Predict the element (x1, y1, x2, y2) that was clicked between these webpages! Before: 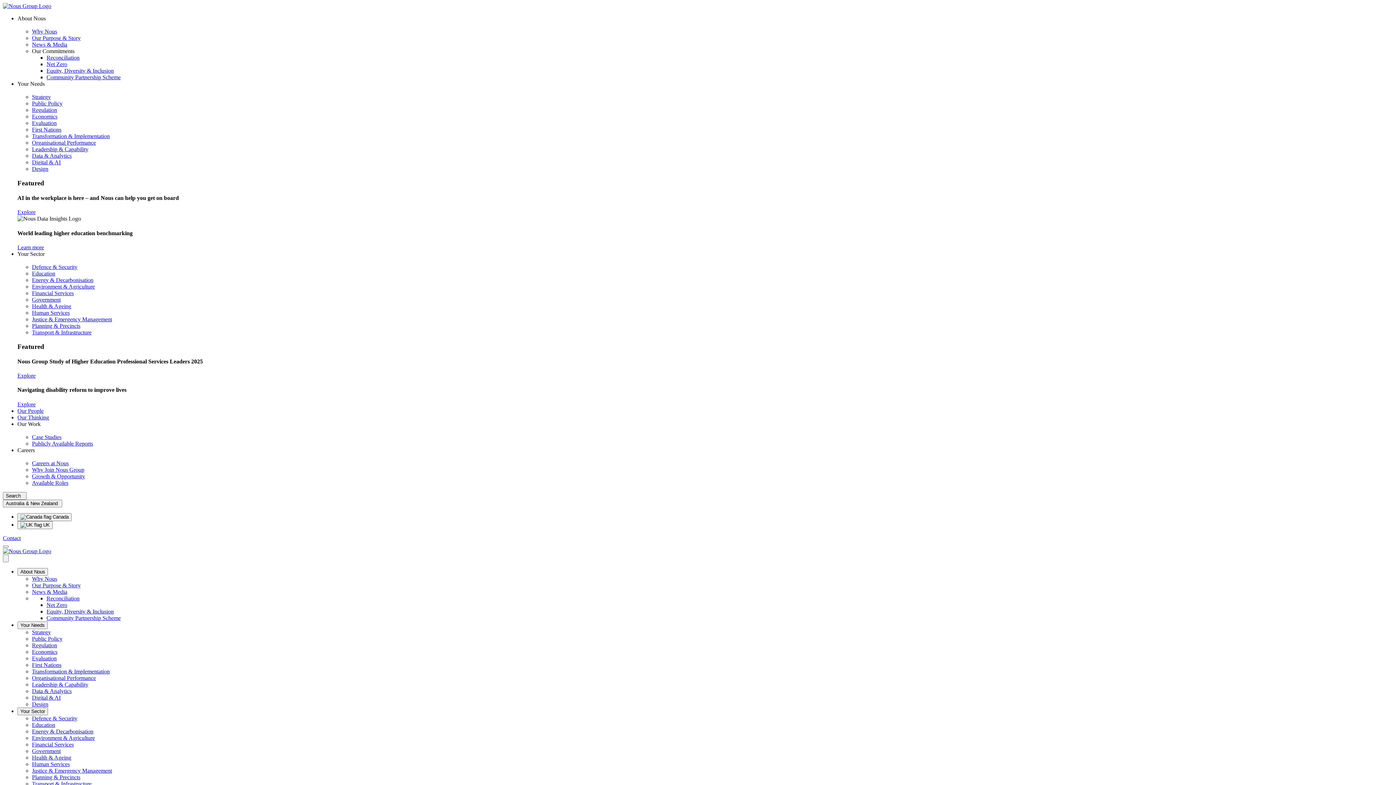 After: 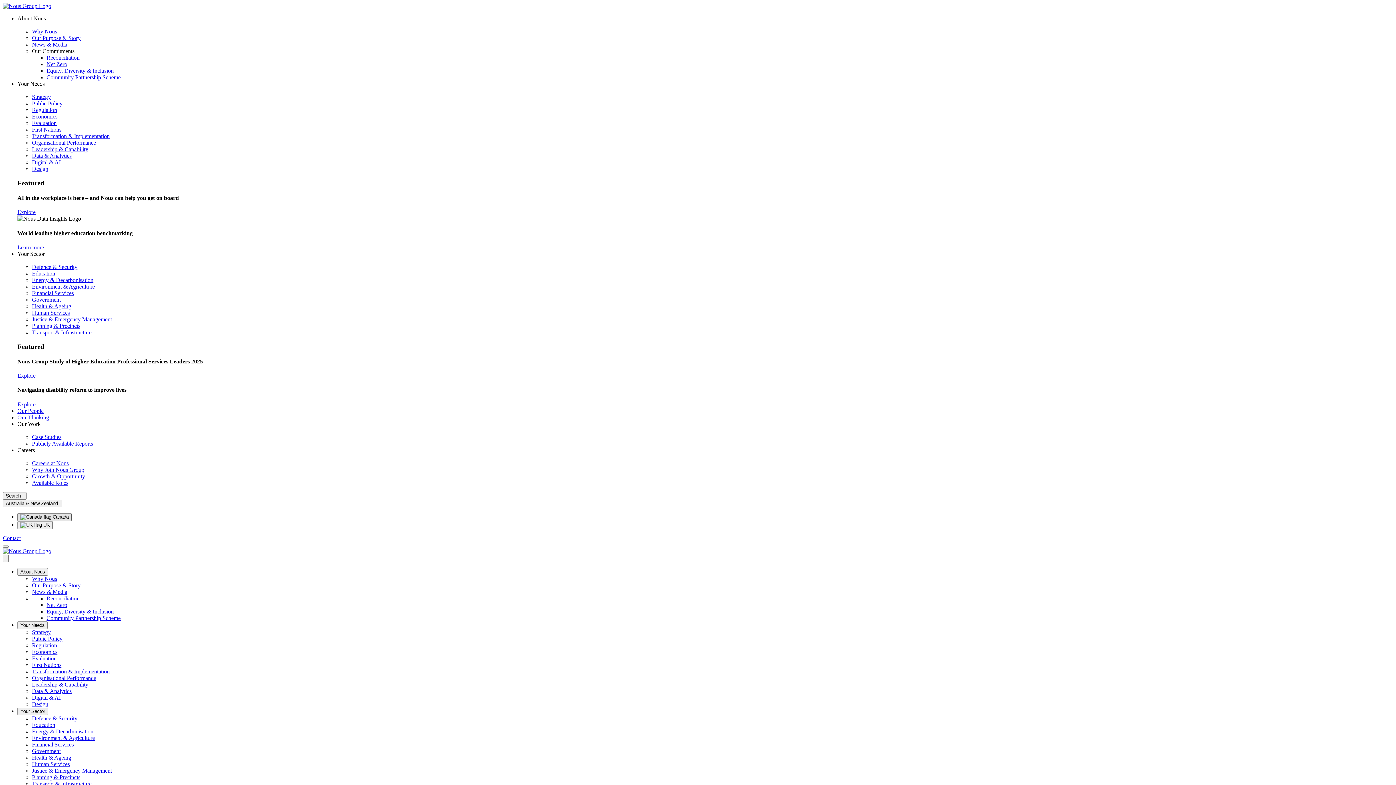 Action: bbox: (17, 513, 71, 521) label:  Canada